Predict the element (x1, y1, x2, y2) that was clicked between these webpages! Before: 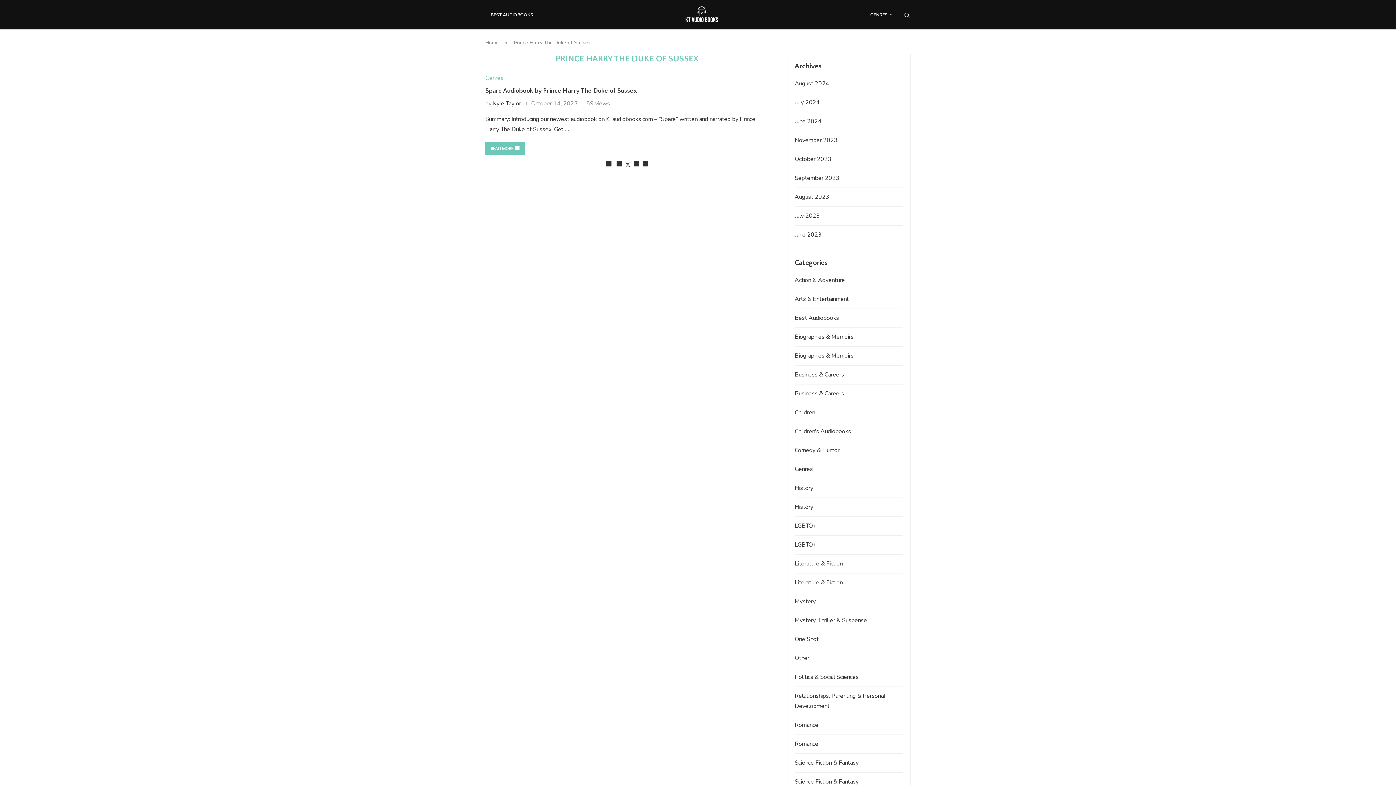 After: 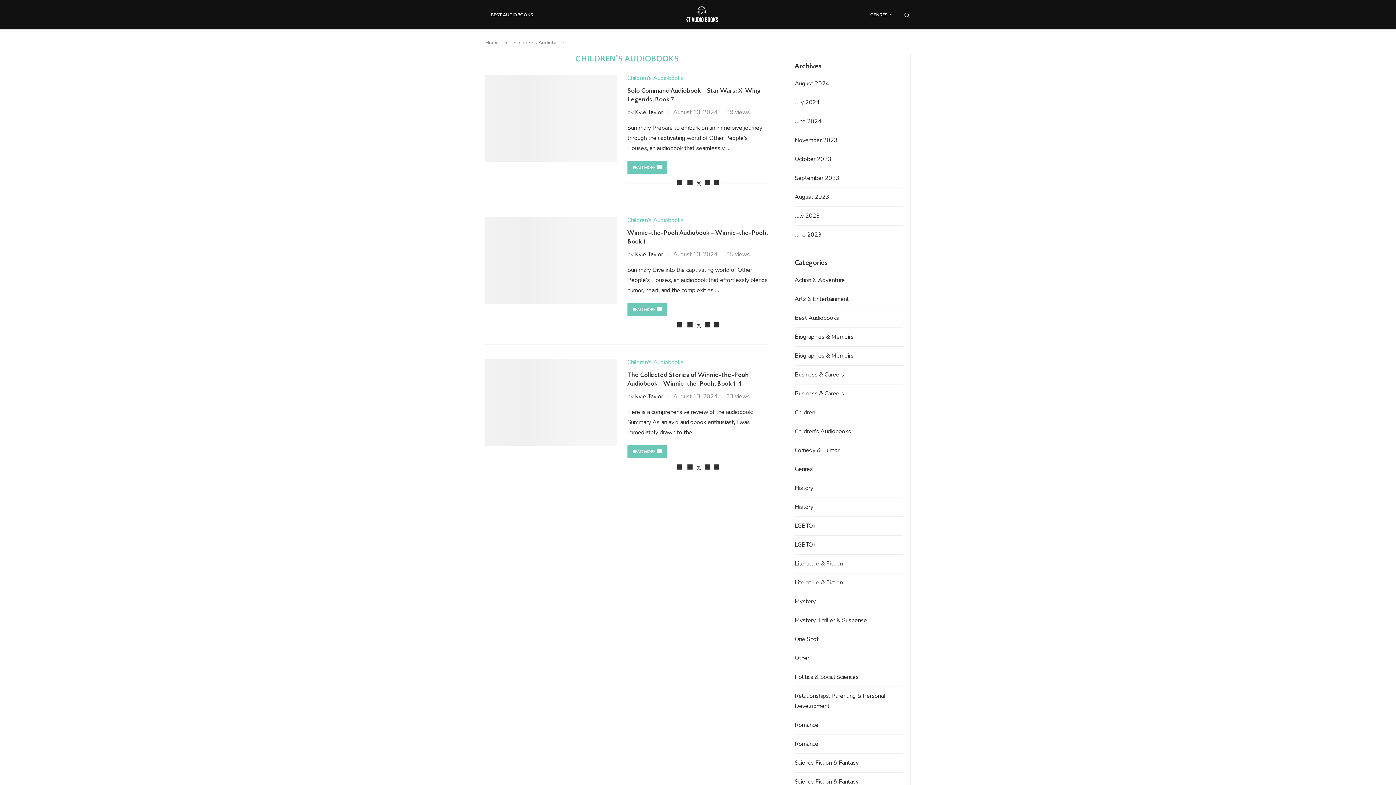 Action: bbox: (794, 427, 851, 435) label: Children's Audiobooks